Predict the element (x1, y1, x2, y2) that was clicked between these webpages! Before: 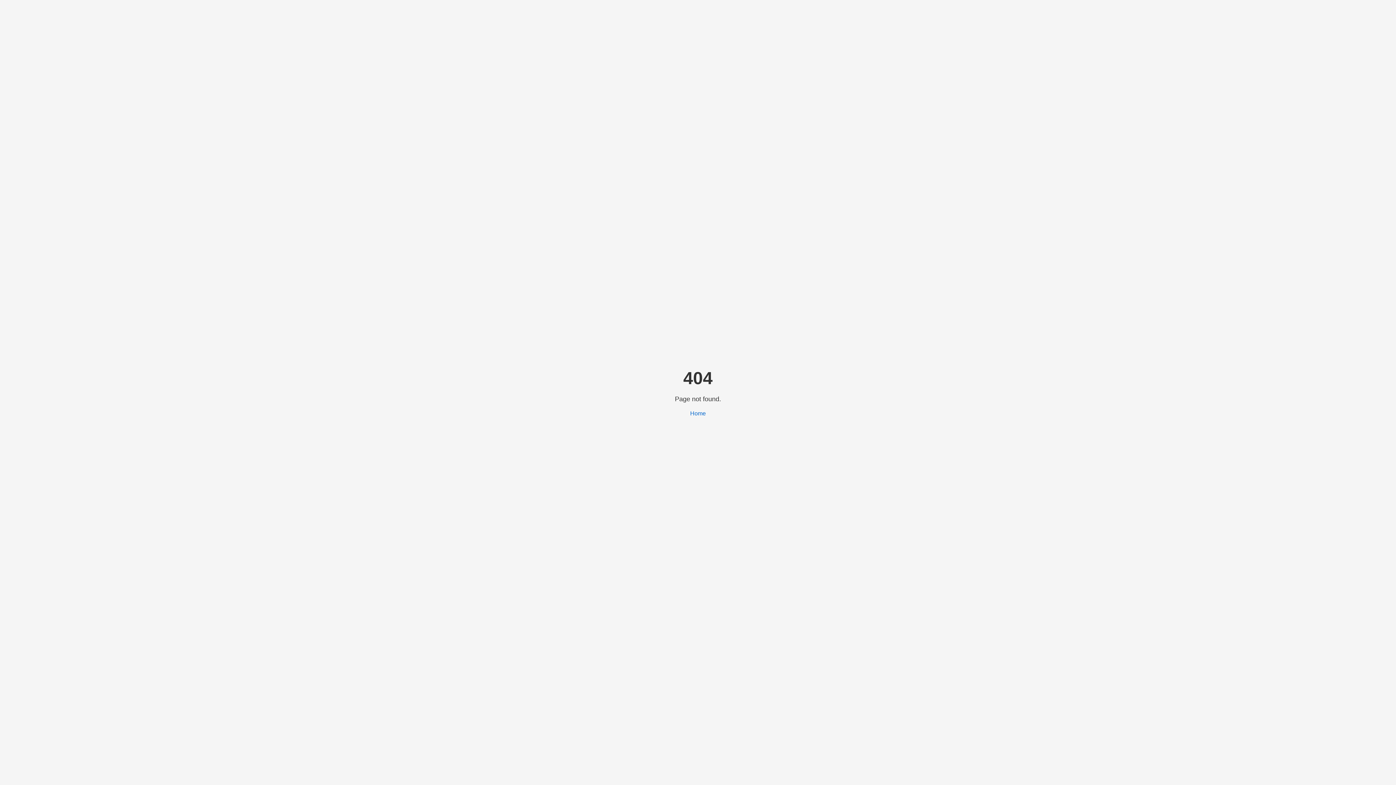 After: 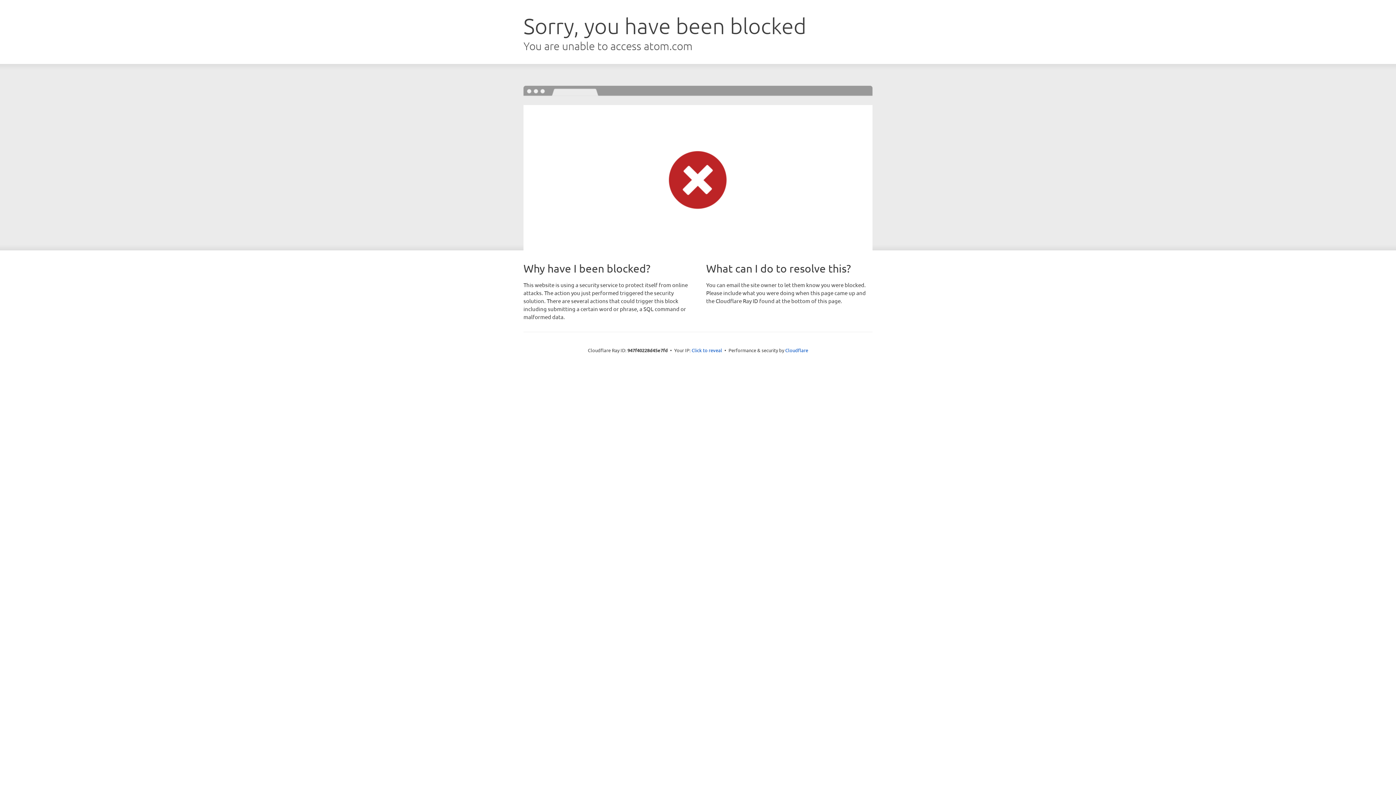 Action: label: Home bbox: (690, 410, 706, 416)